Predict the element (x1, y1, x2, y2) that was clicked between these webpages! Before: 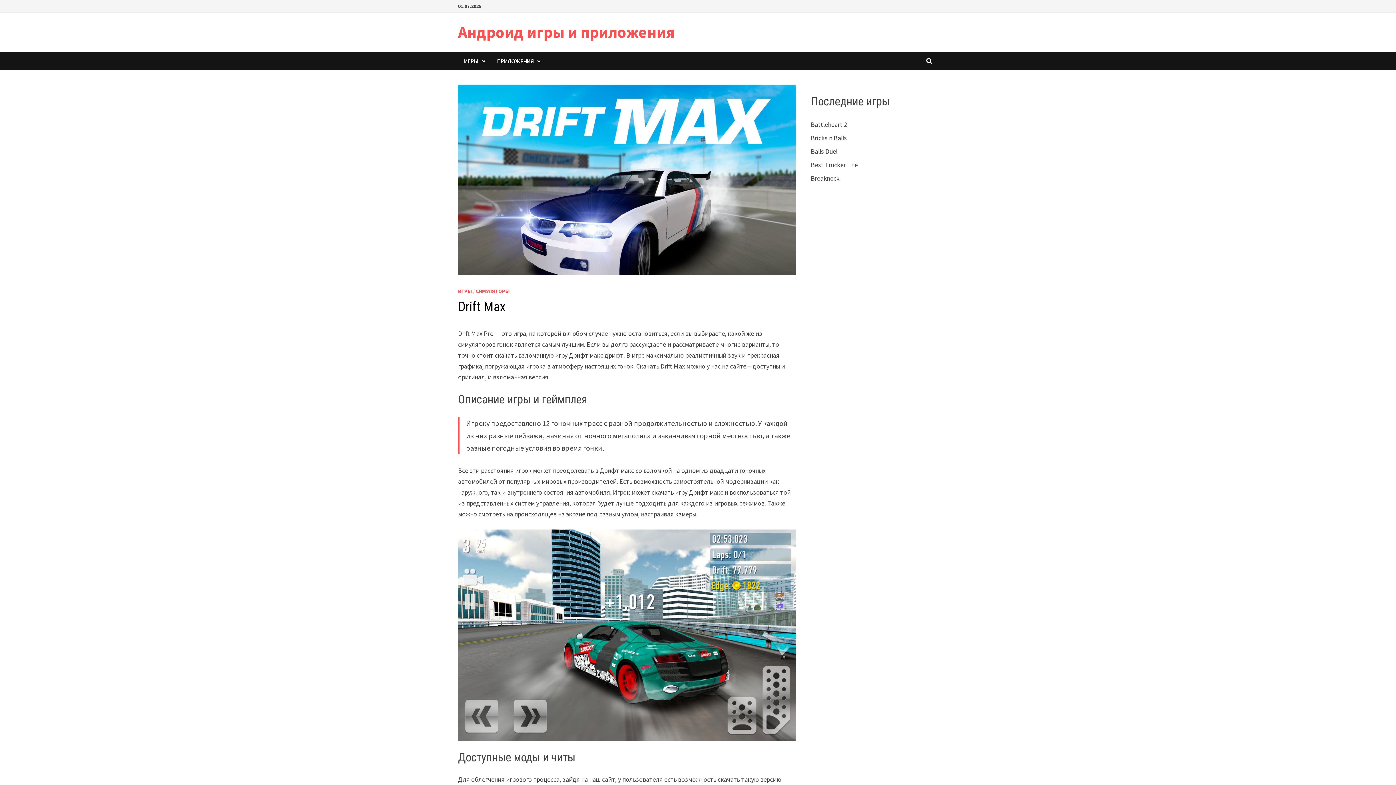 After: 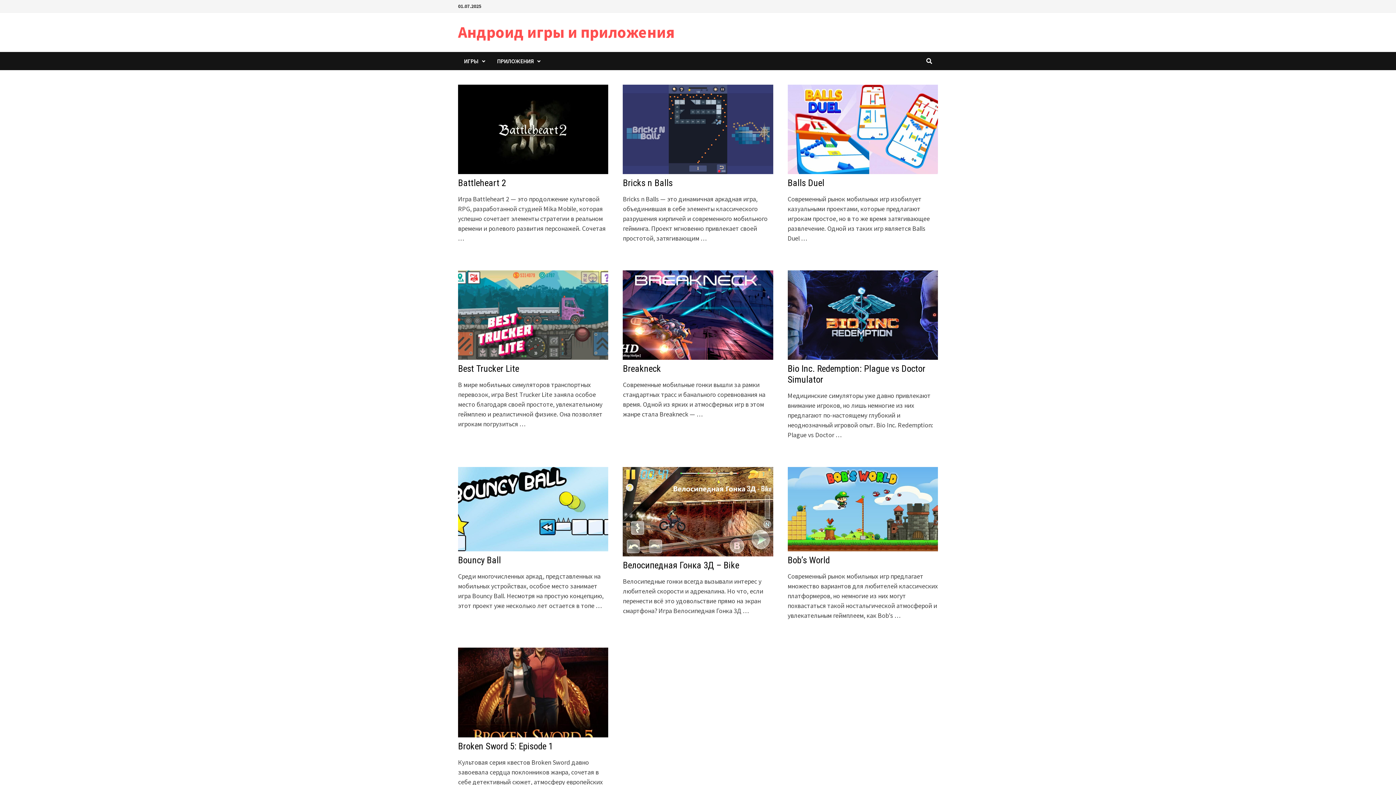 Action: label: Андроид игры и приложения bbox: (458, 22, 674, 42)